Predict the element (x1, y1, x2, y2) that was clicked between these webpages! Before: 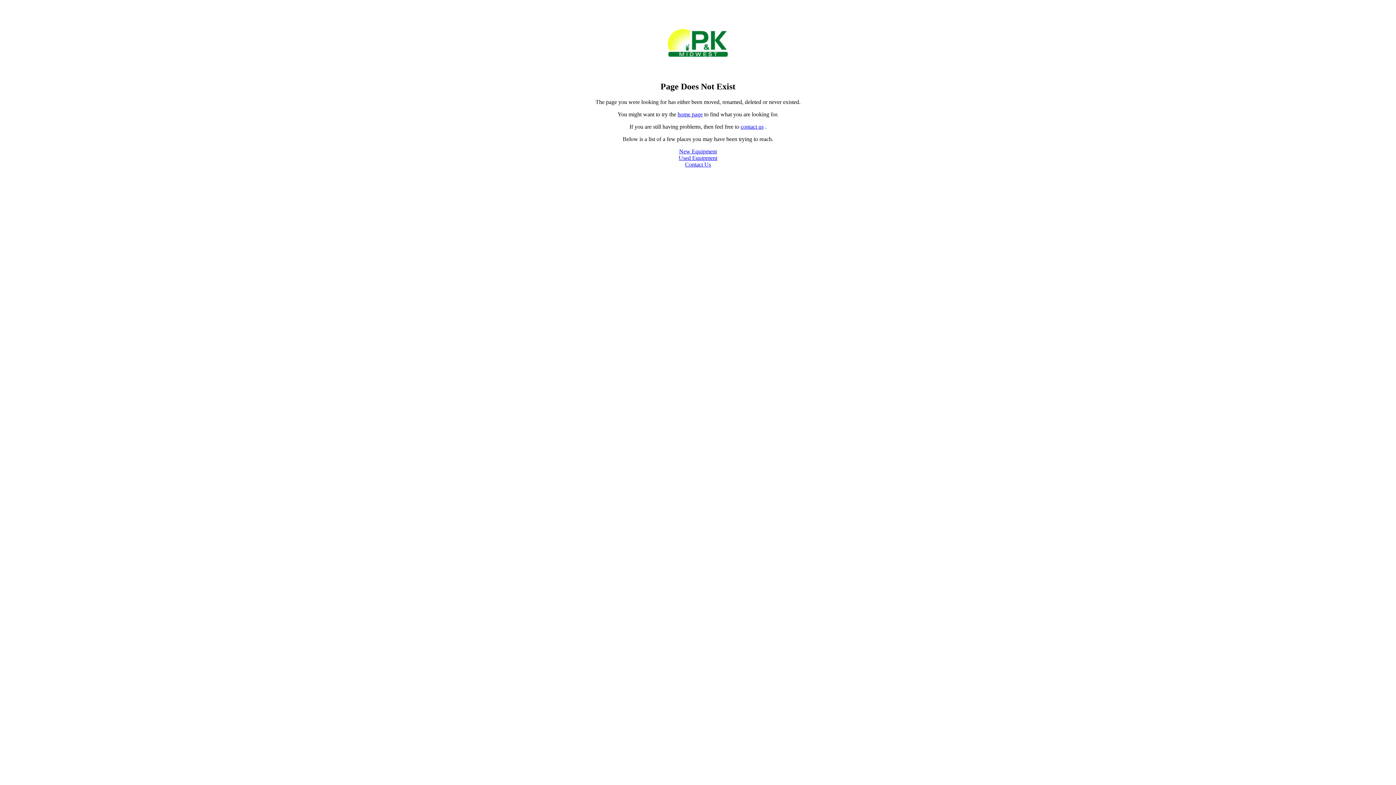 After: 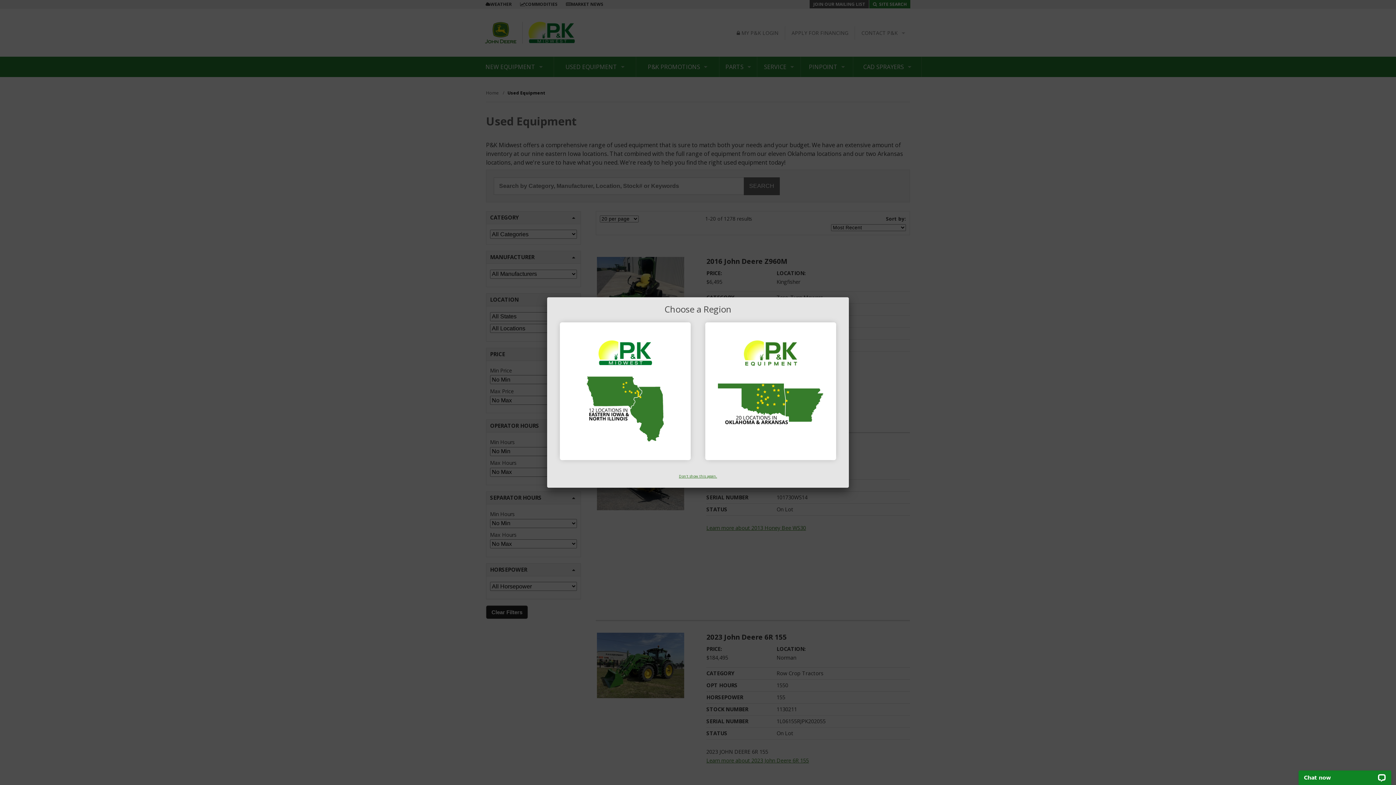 Action: label: Used Equipment bbox: (678, 154, 717, 160)